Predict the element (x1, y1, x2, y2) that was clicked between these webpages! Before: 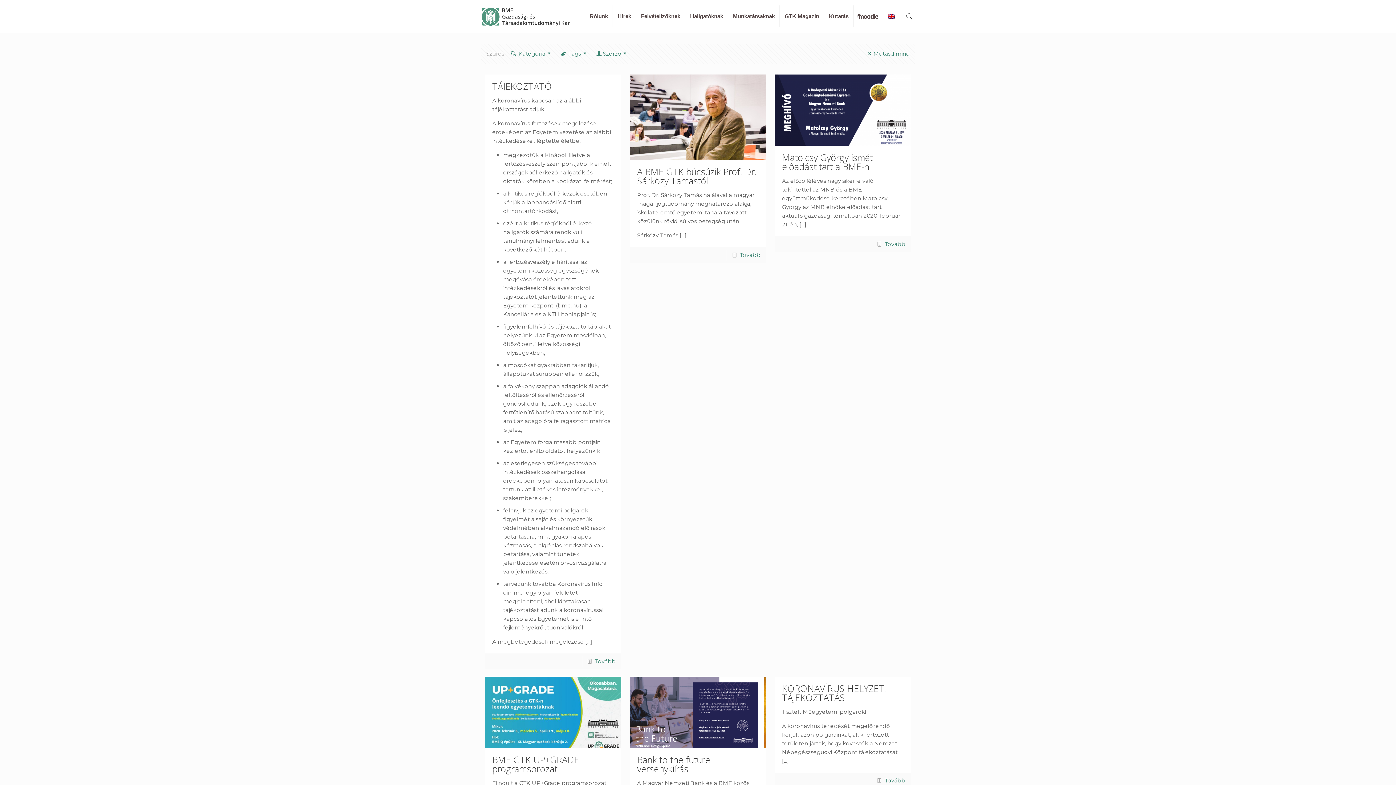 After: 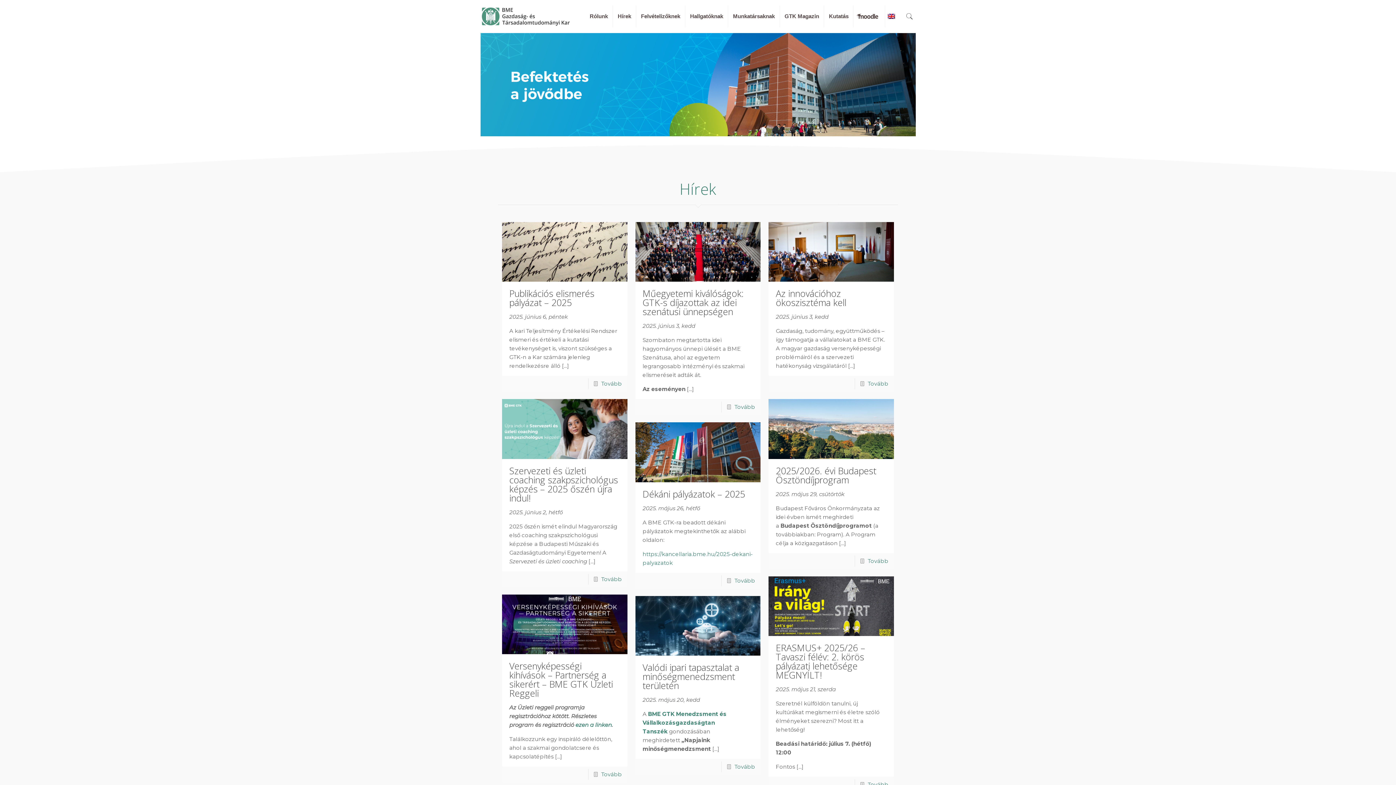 Action: bbox: (480, 0, 571, 32)